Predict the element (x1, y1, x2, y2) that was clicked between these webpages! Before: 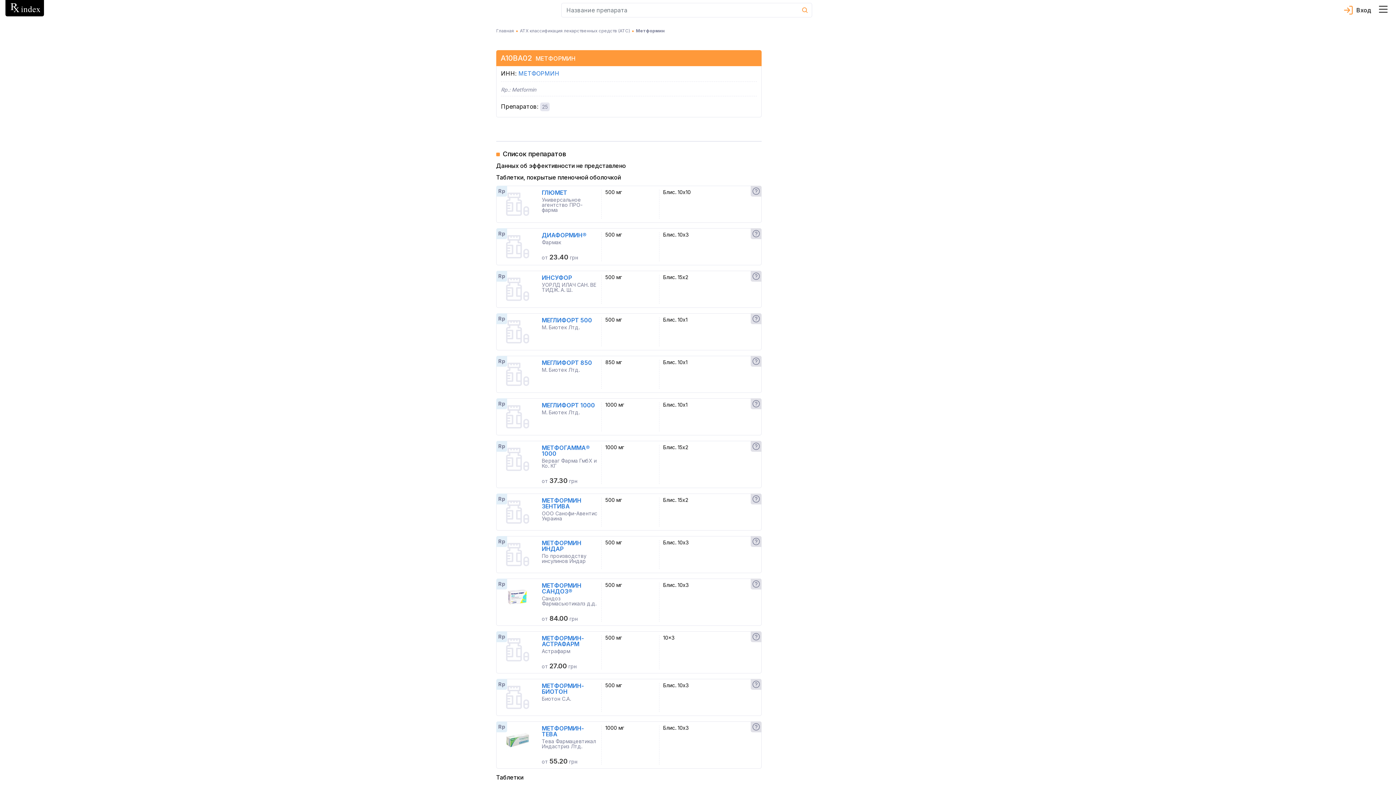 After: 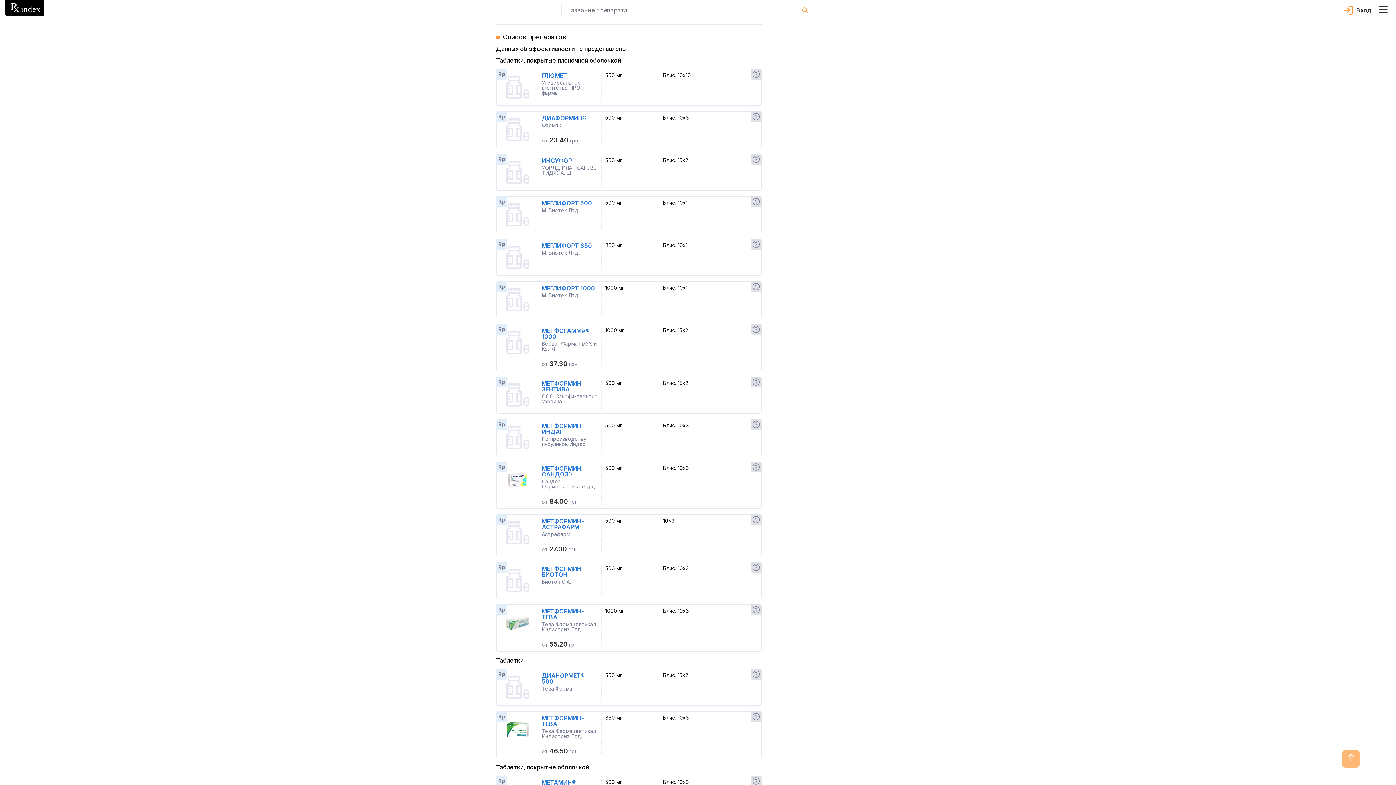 Action: bbox: (540, 102, 549, 111) label: 25